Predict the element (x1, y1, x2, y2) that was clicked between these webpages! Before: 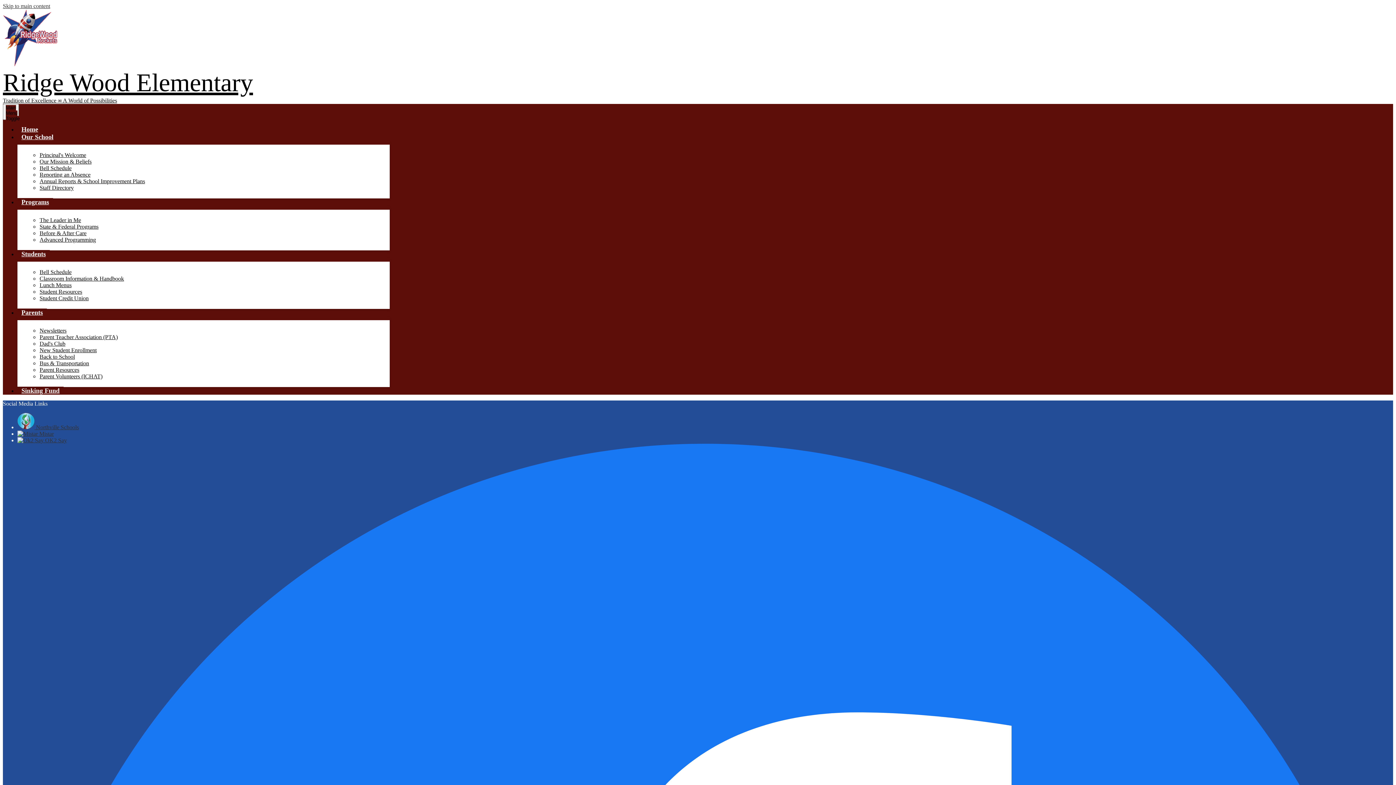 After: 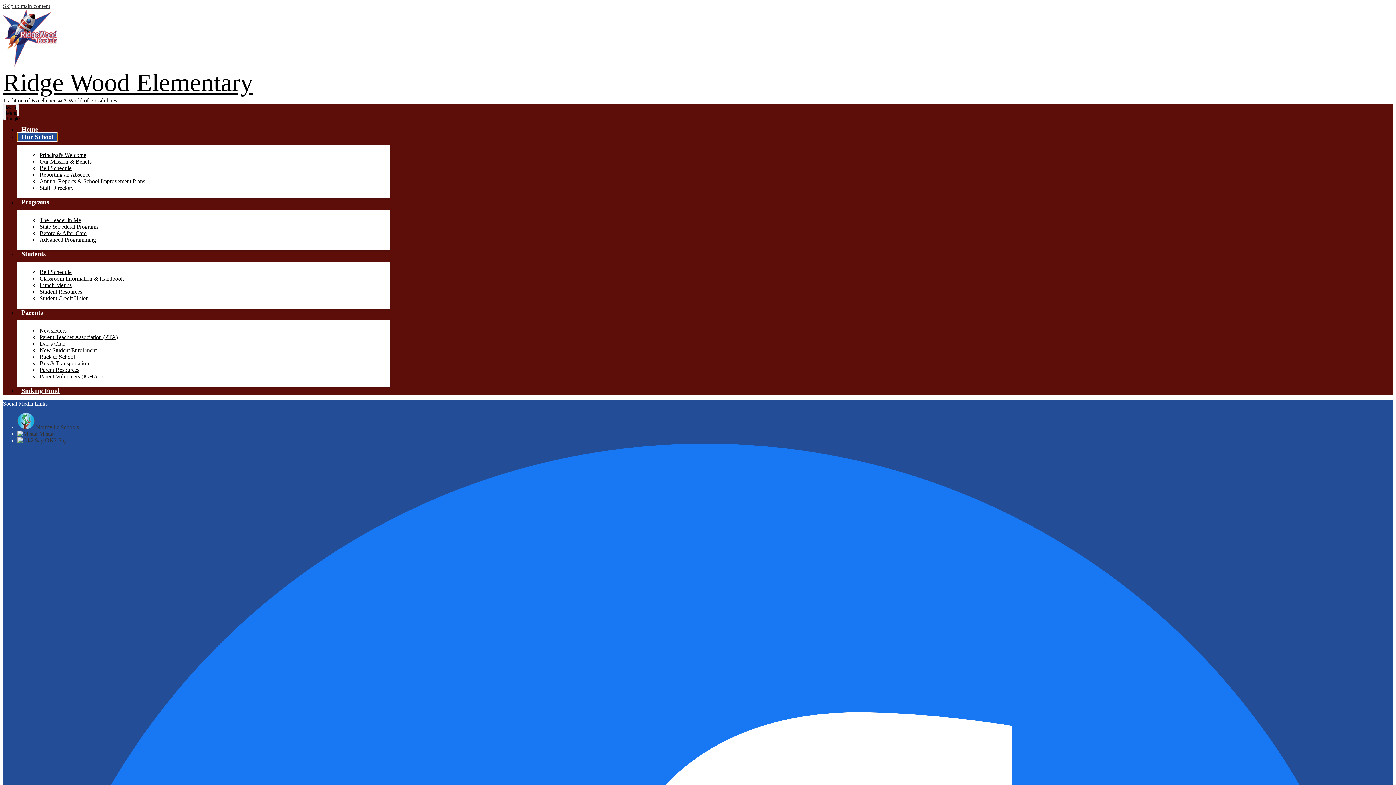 Action: label: Our School bbox: (17, 133, 57, 141)